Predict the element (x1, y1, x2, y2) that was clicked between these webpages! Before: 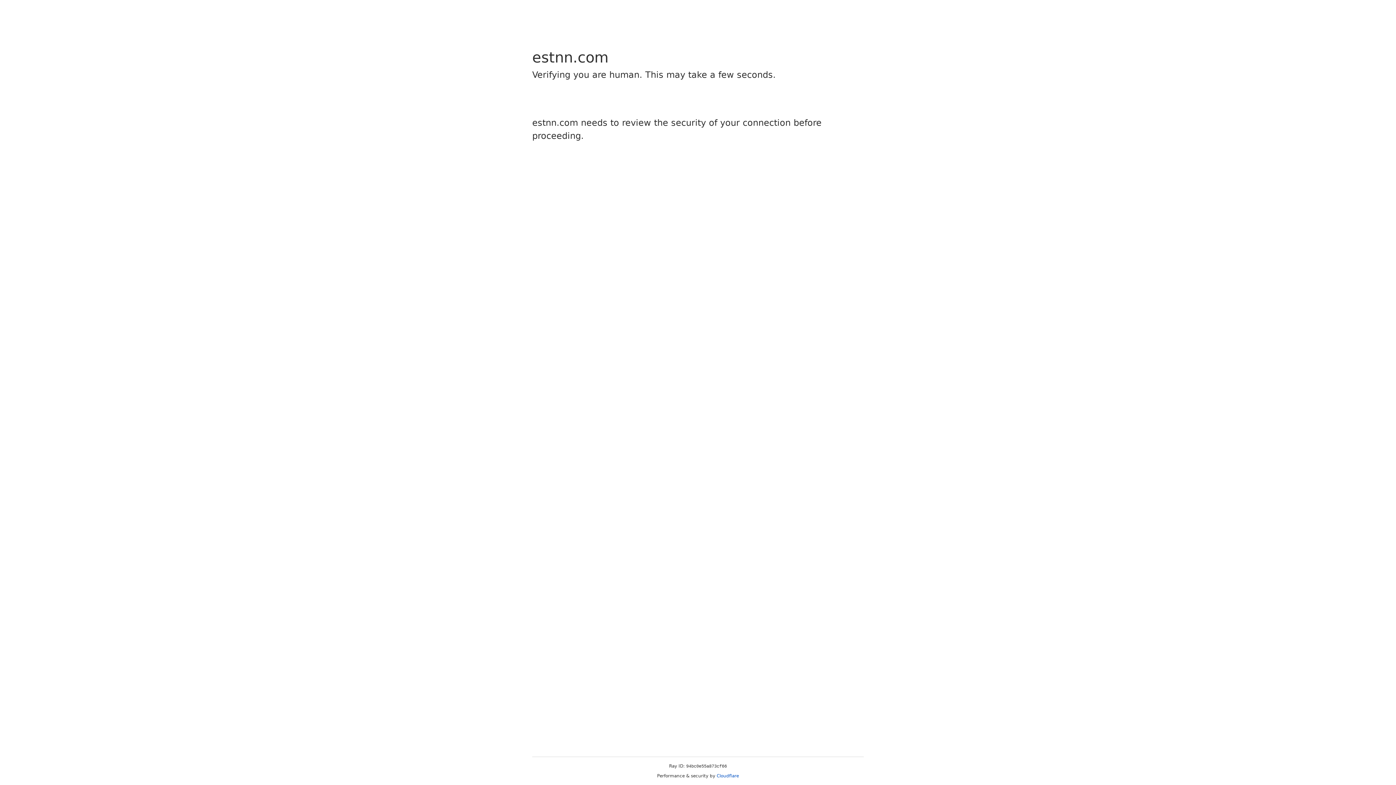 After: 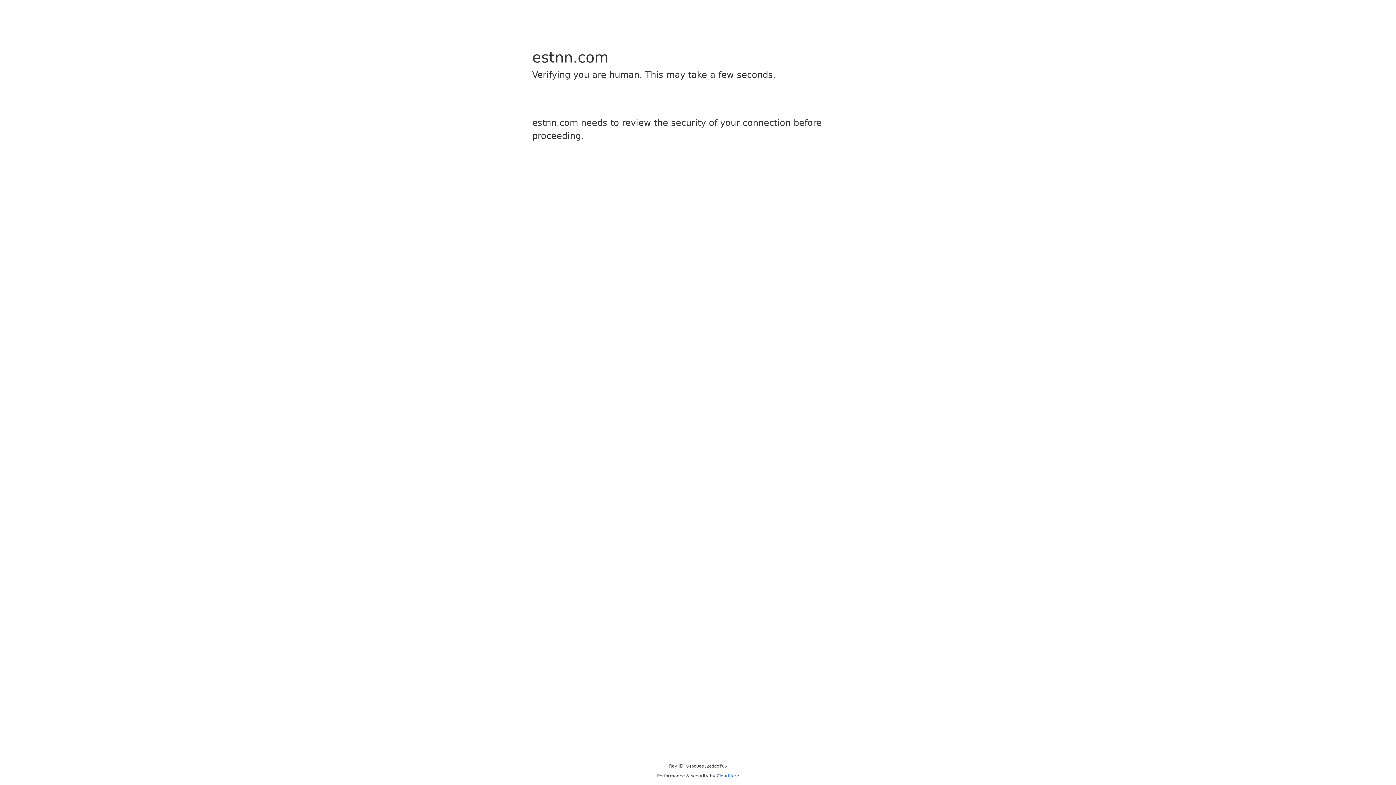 Action: label: Cloudflare bbox: (716, 773, 739, 778)